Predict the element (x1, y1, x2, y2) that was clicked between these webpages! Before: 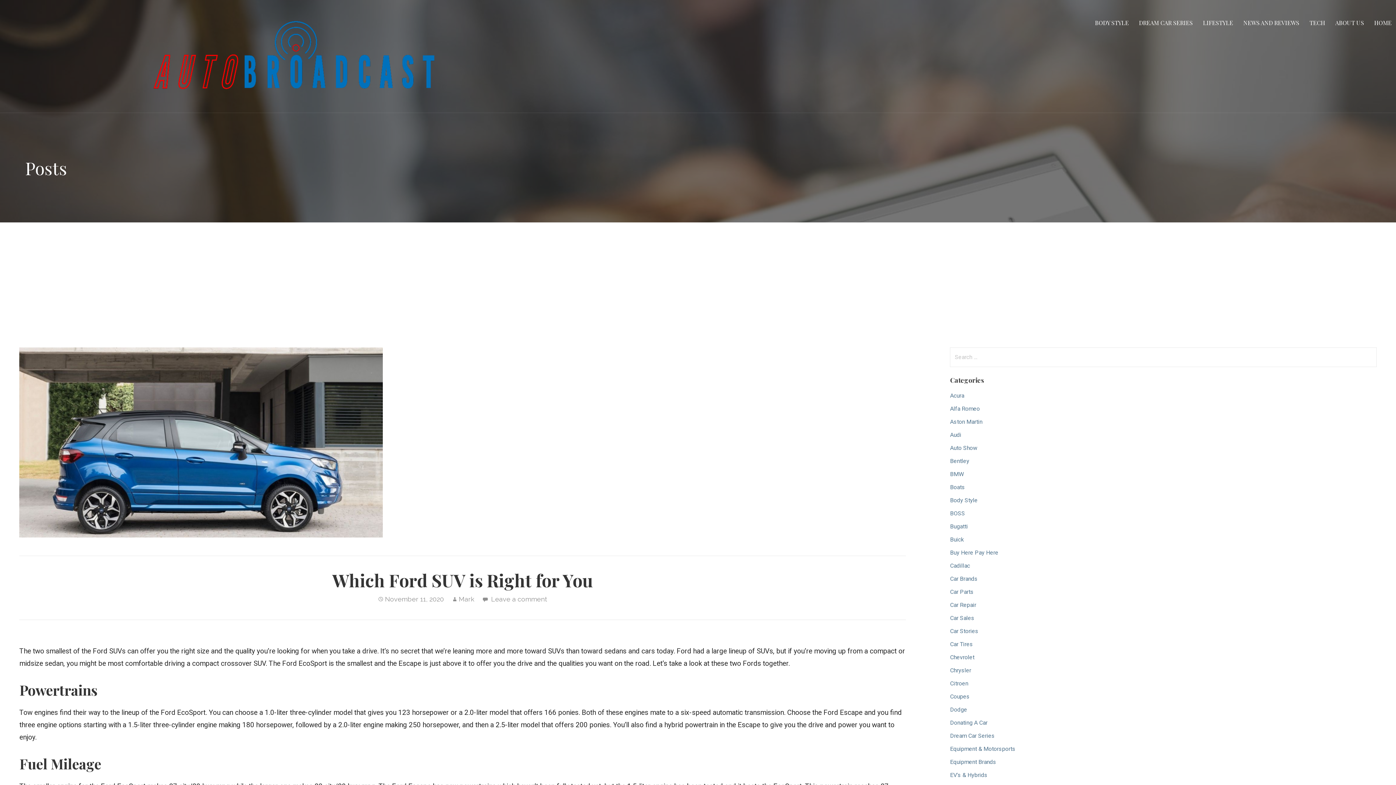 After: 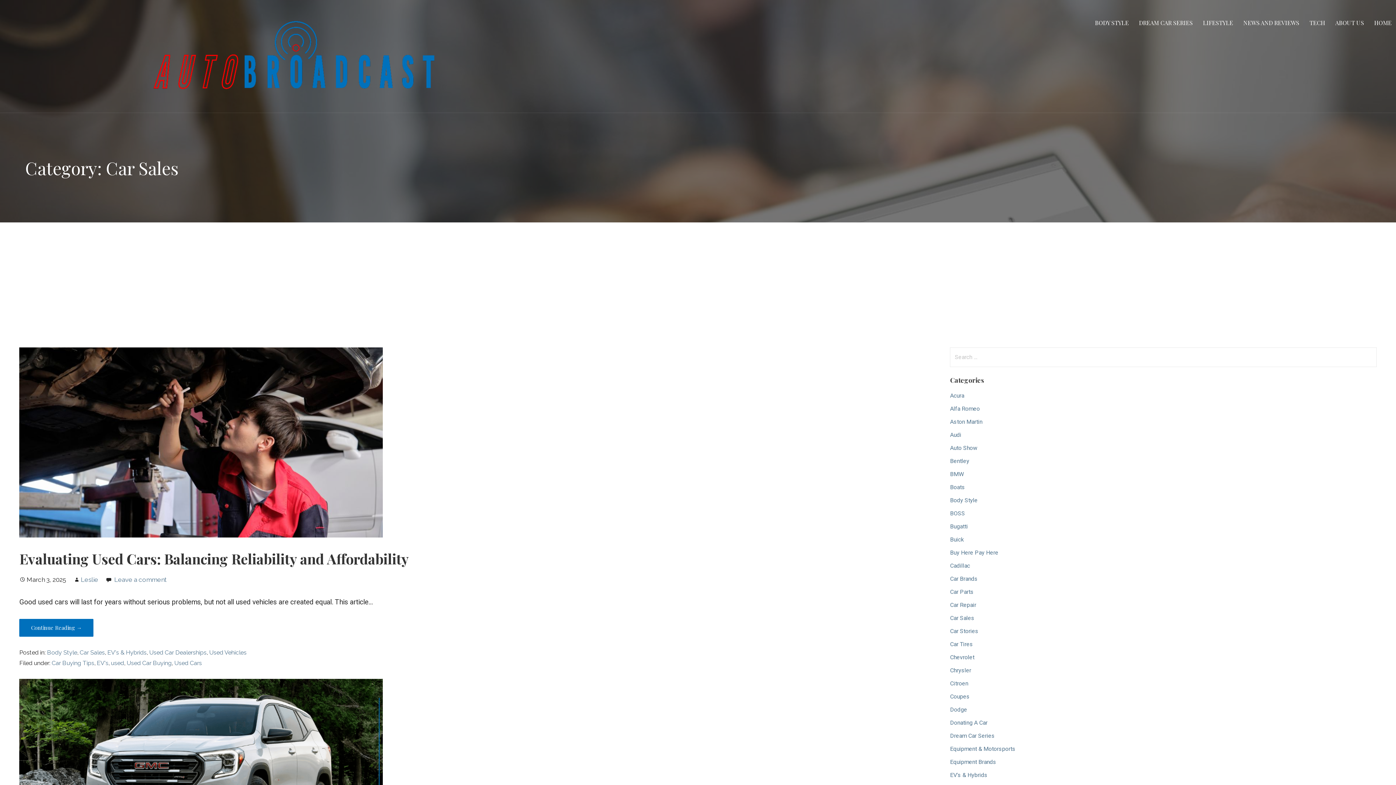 Action: label: Car Sales bbox: (950, 615, 974, 621)